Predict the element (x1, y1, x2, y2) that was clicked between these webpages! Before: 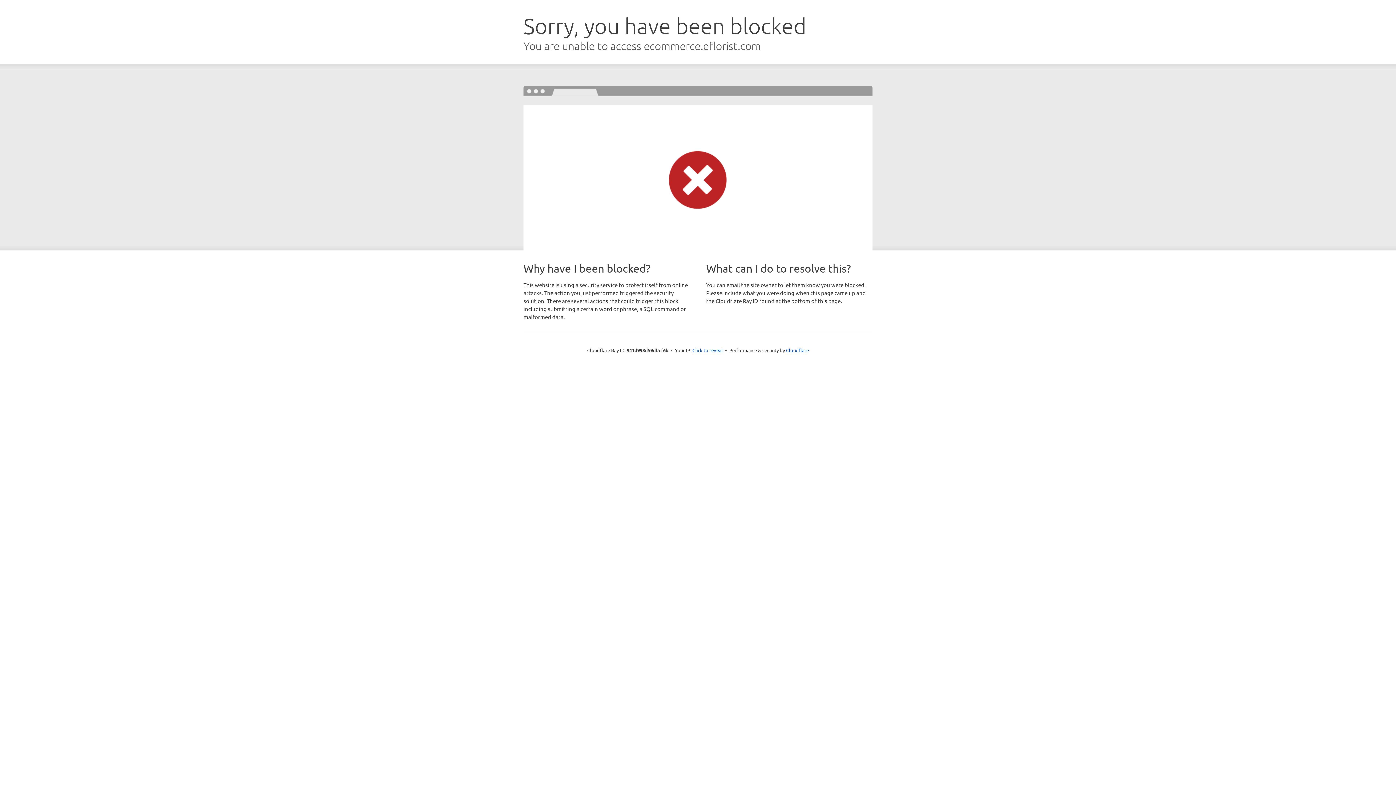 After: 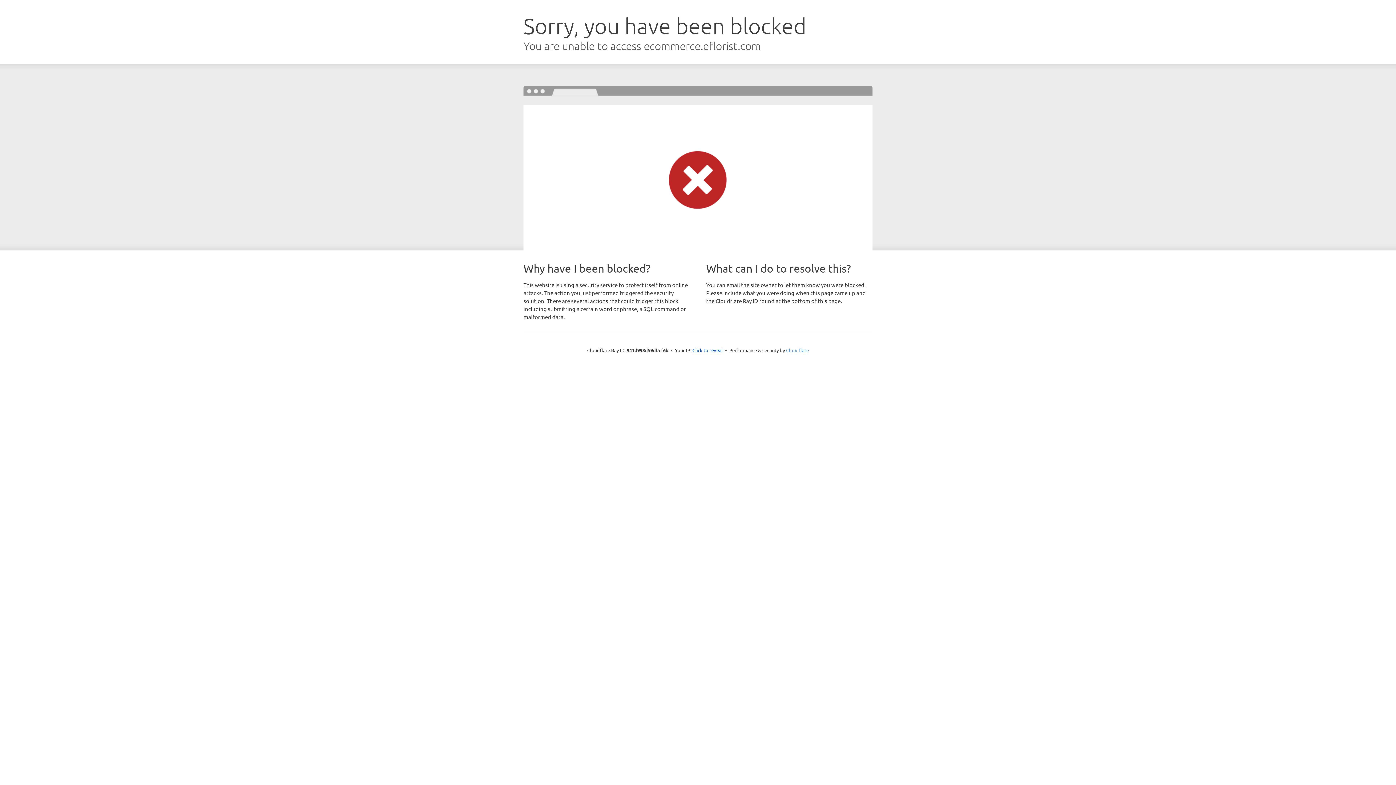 Action: label: Cloudflare bbox: (786, 347, 809, 353)